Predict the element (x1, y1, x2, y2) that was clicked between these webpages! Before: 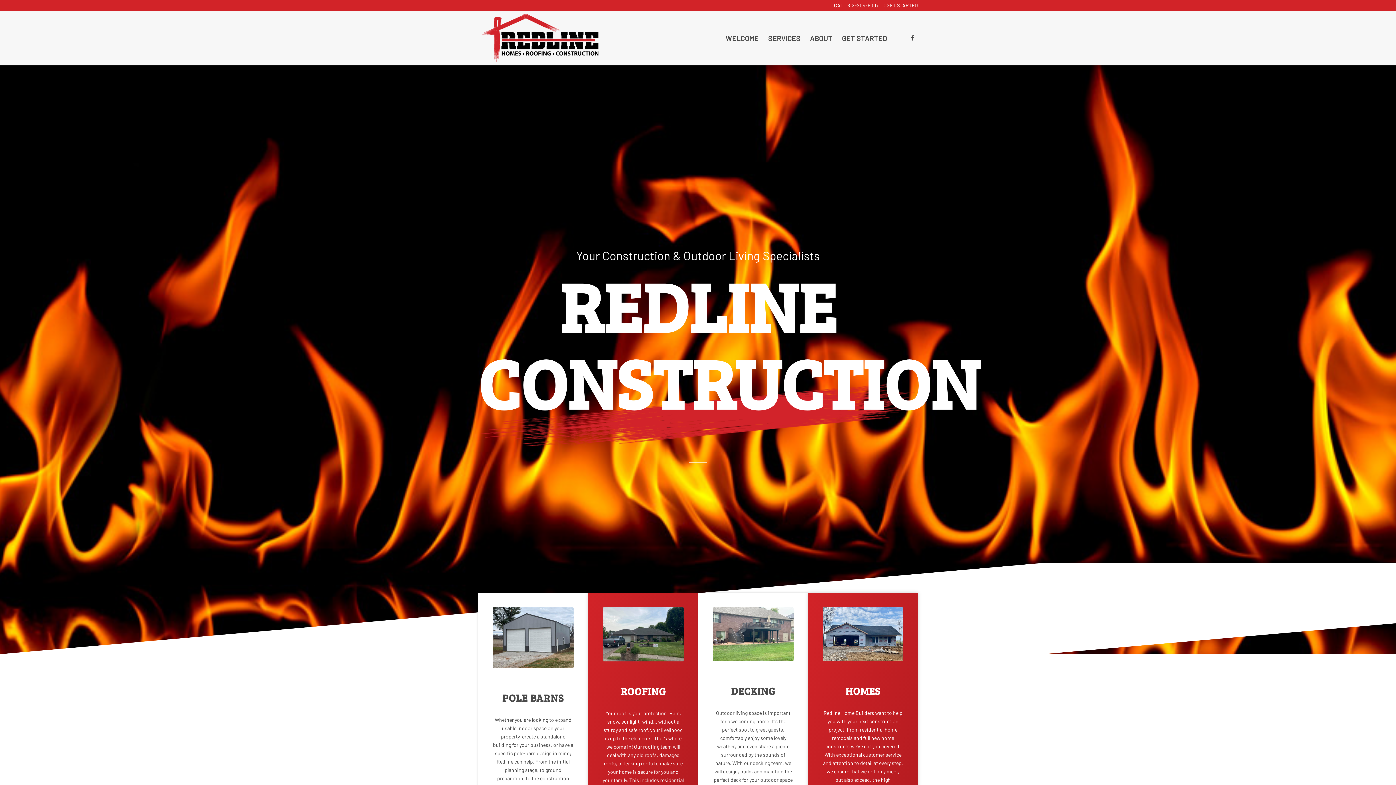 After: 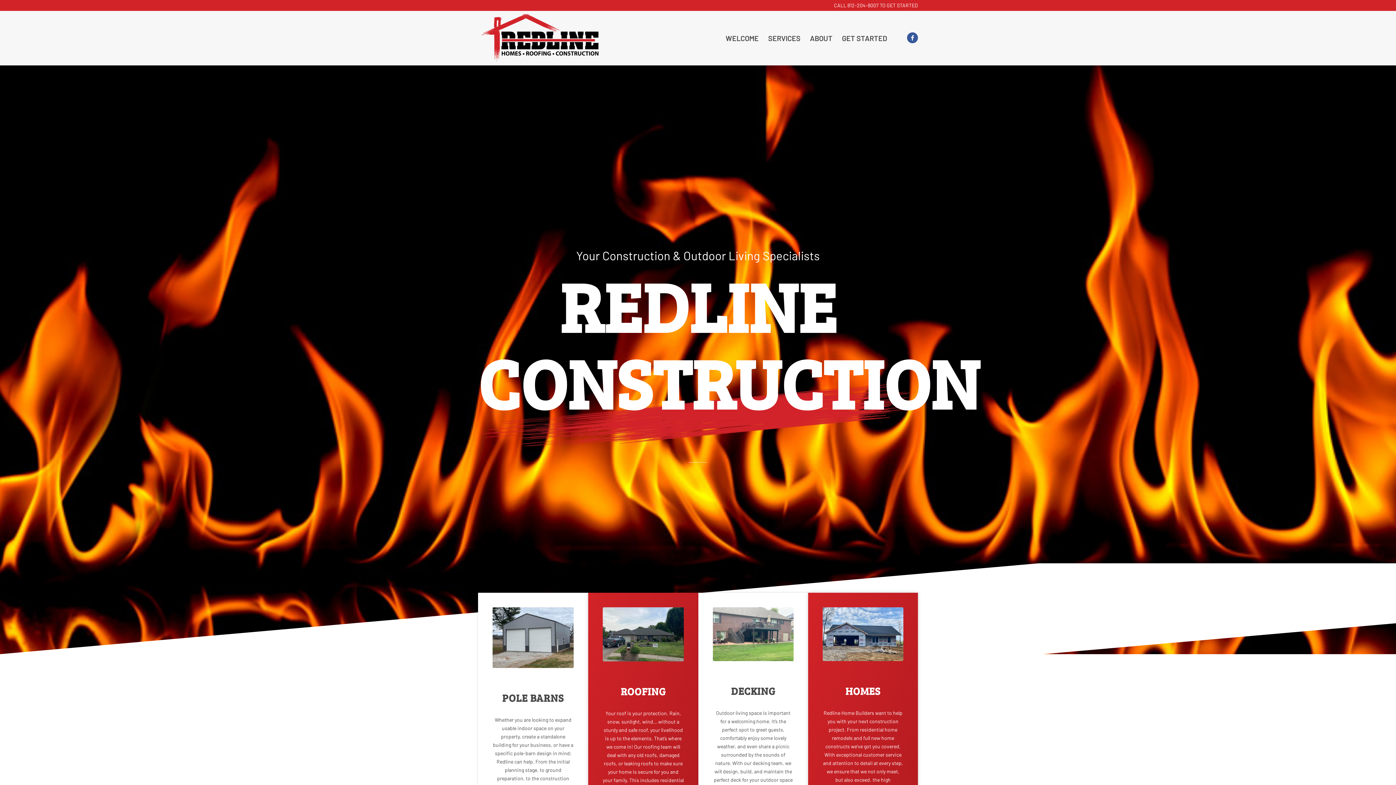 Action: label: Link to Facebook bbox: (907, 32, 918, 43)